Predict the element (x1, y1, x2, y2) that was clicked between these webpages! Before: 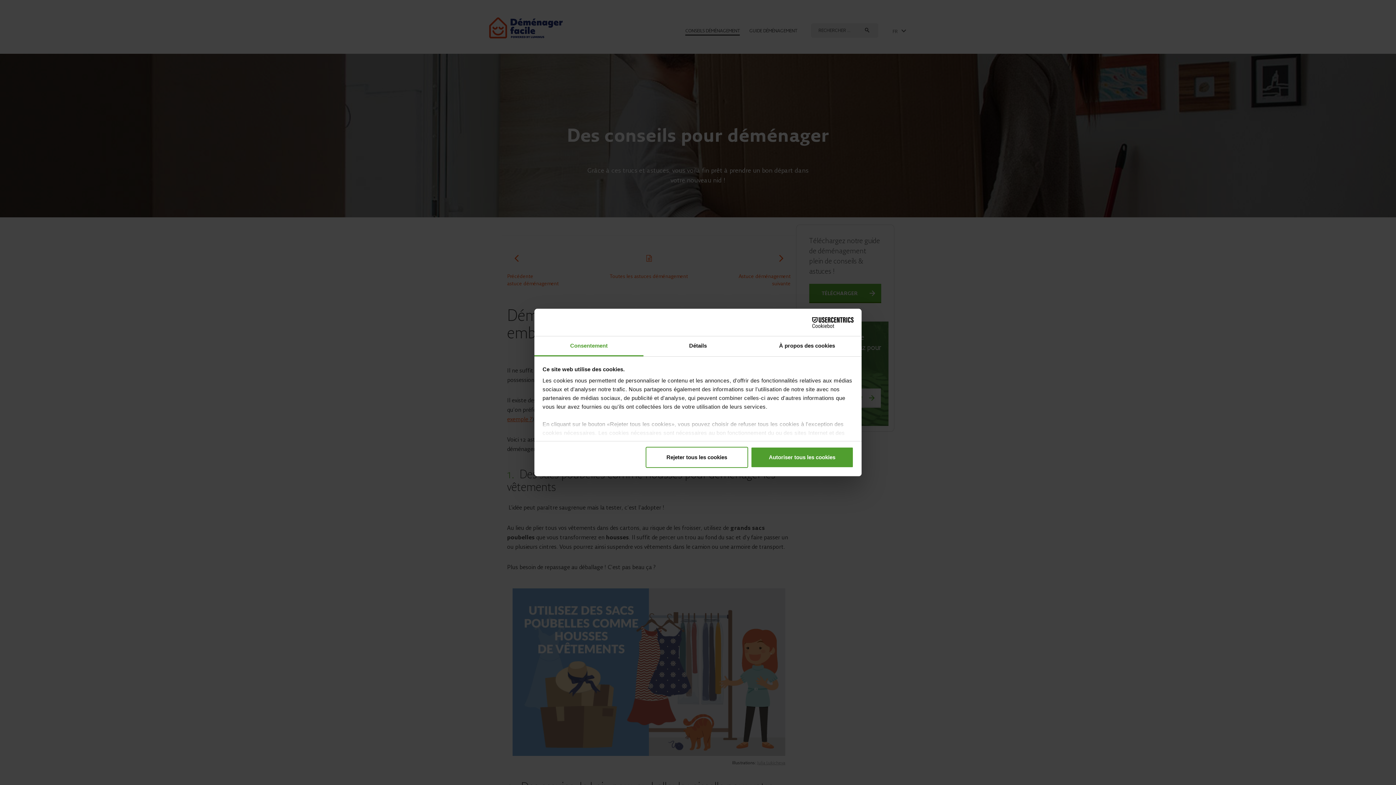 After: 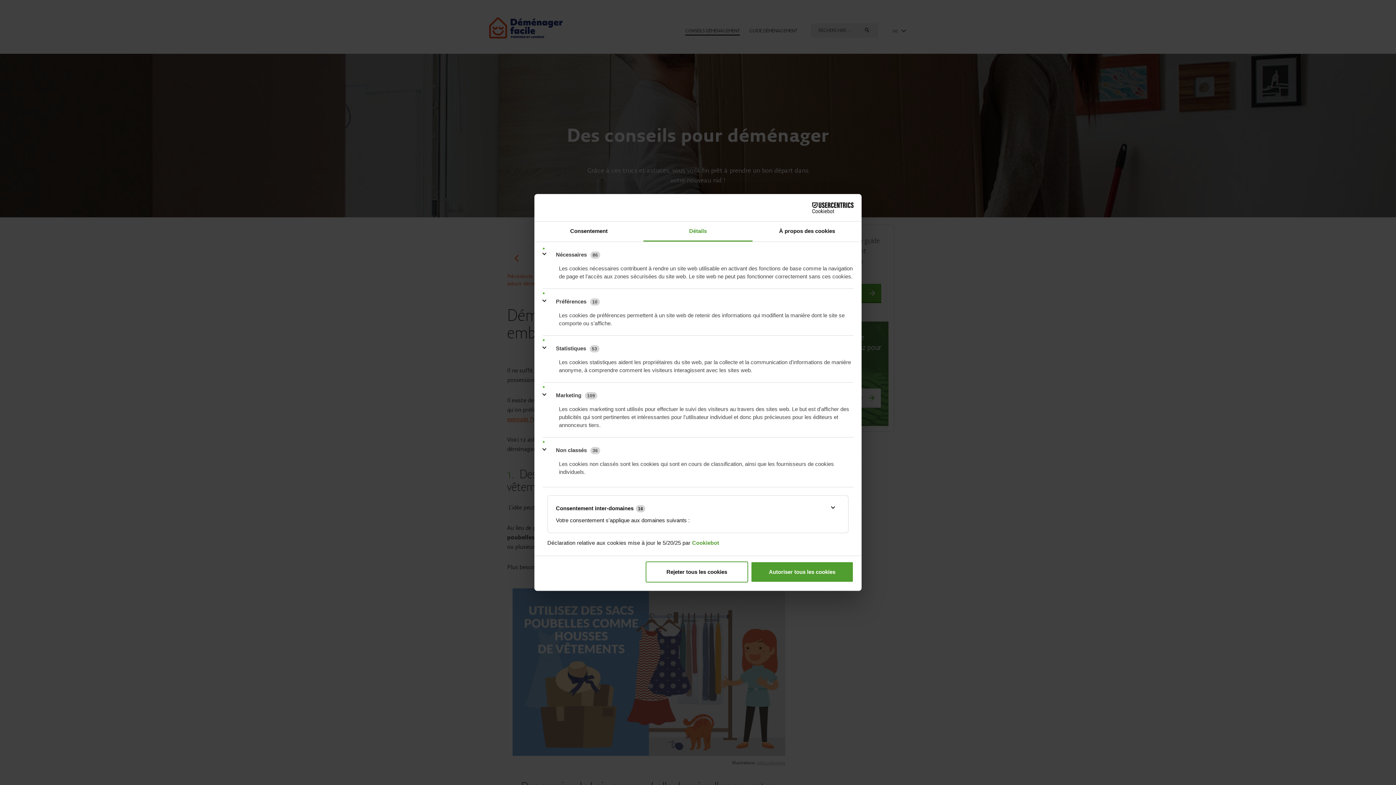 Action: bbox: (643, 336, 752, 356) label: Détails